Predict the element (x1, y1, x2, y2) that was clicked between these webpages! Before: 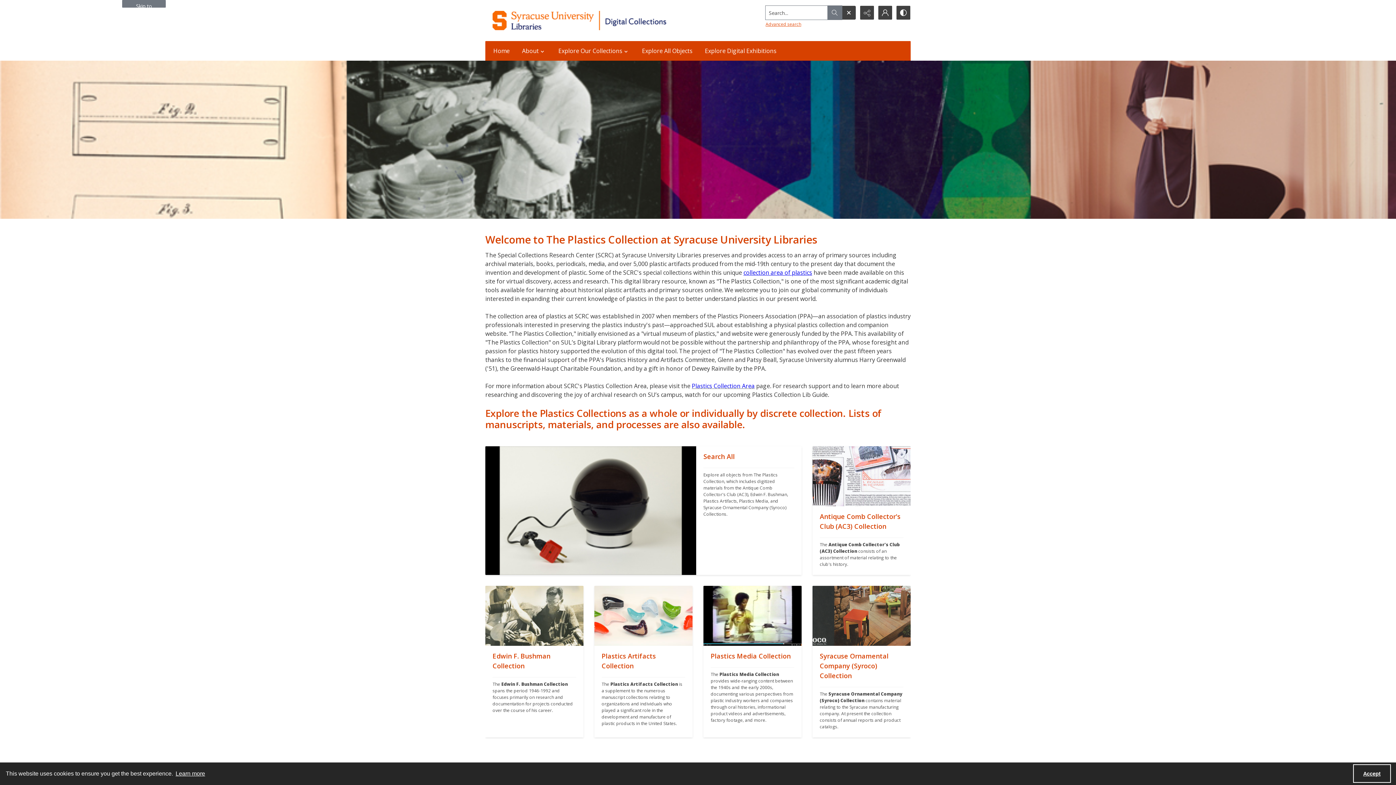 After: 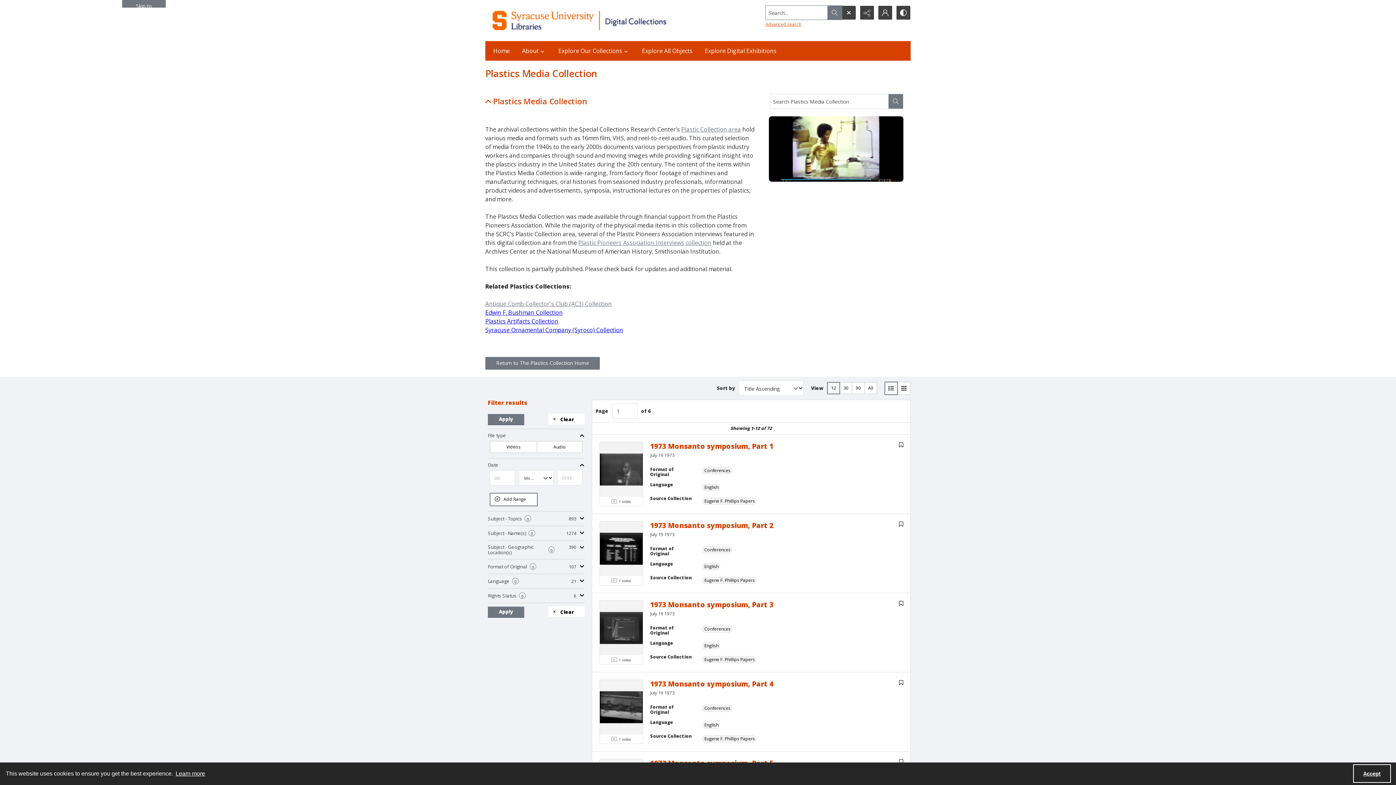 Action: label: "" bbox: (703, 586, 801, 646)